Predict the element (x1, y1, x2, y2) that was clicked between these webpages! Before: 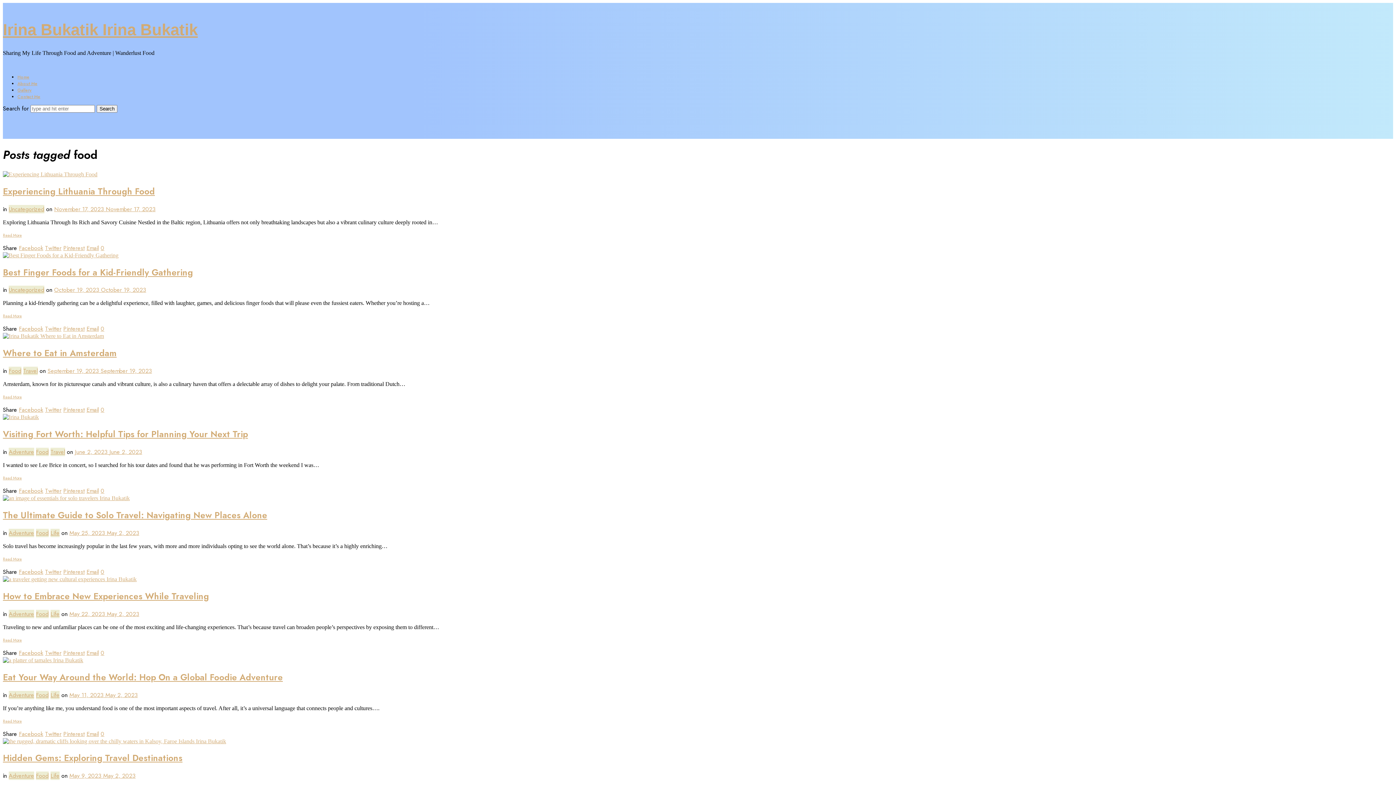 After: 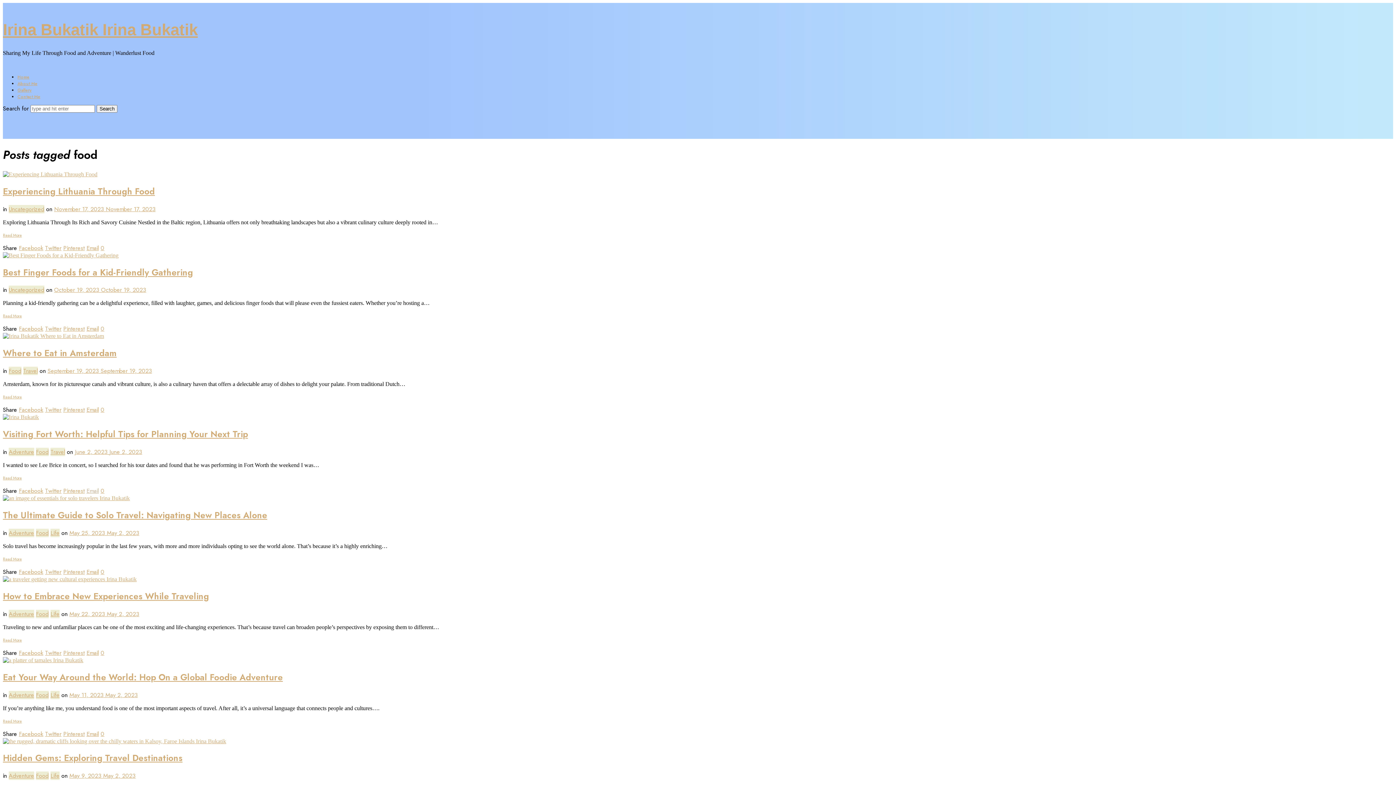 Action: bbox: (86, 486, 98, 495) label: Email